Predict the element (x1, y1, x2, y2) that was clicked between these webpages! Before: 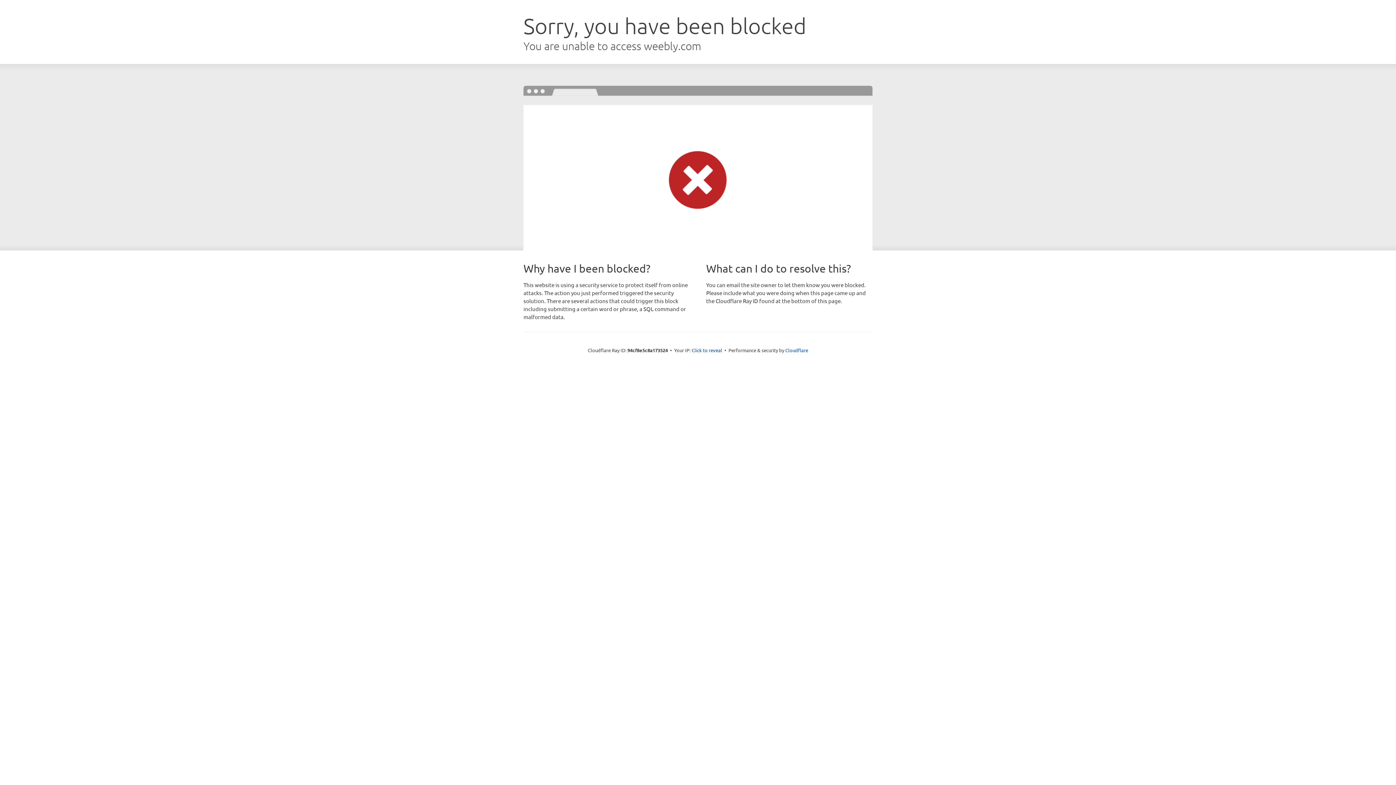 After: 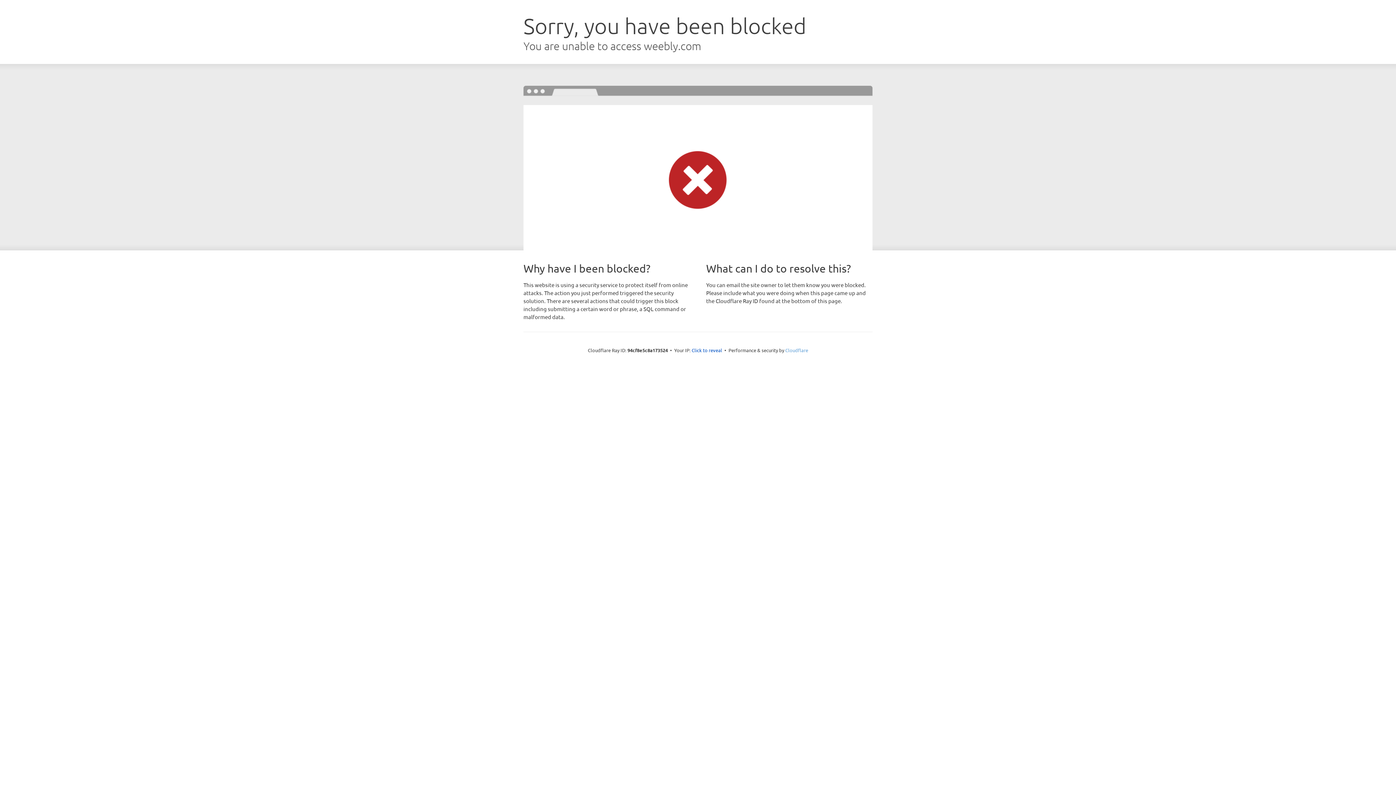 Action: label: Cloudflare bbox: (785, 347, 808, 353)